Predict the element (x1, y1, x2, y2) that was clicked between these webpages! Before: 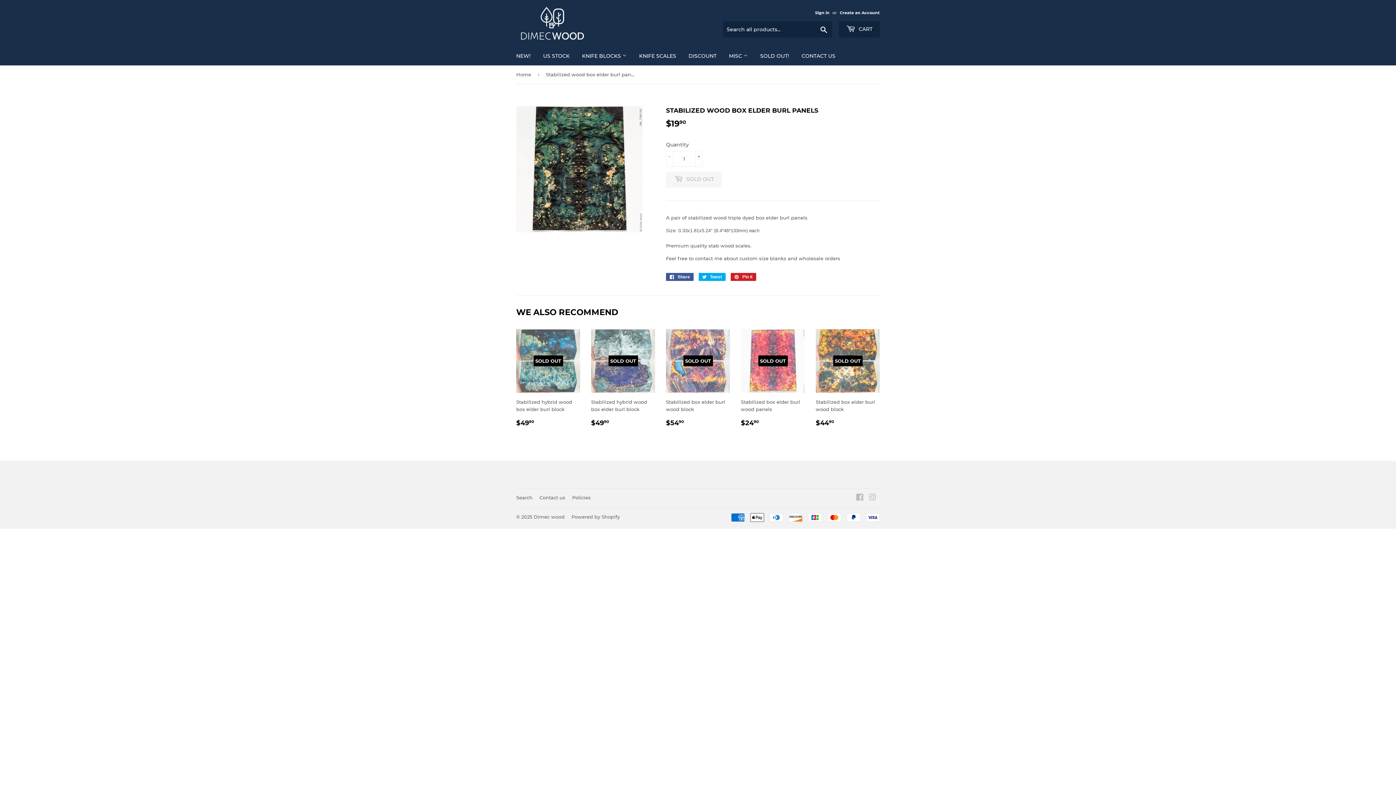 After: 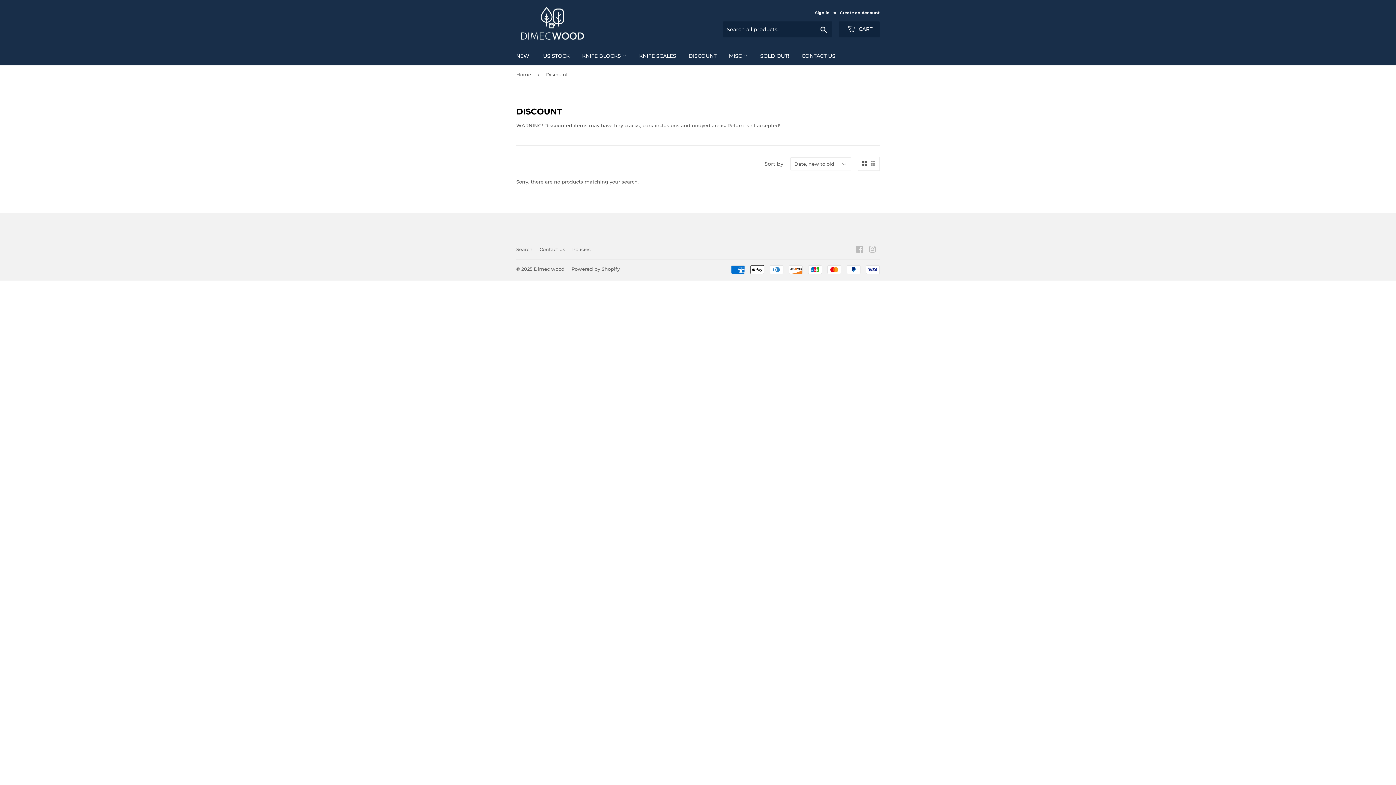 Action: bbox: (683, 46, 722, 65) label: DISCOUNT